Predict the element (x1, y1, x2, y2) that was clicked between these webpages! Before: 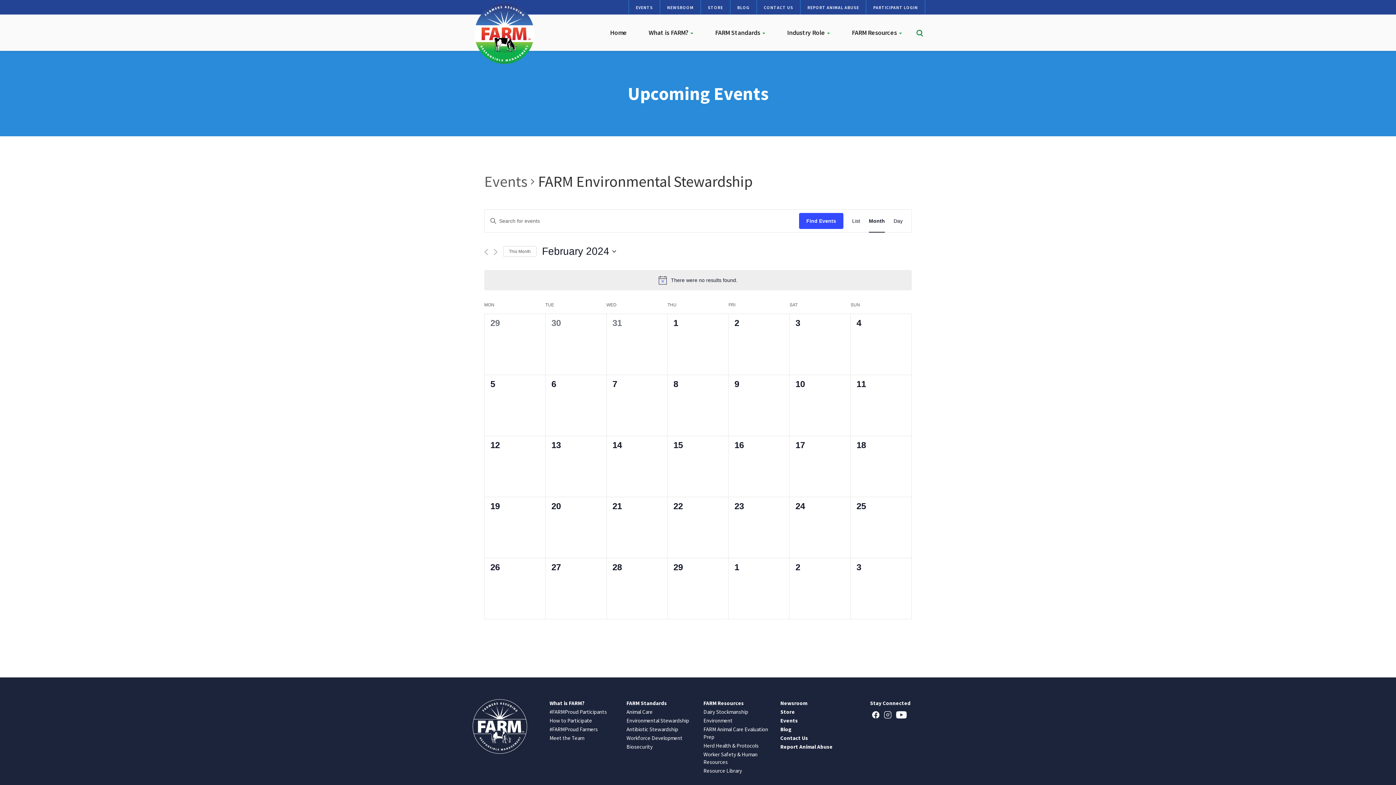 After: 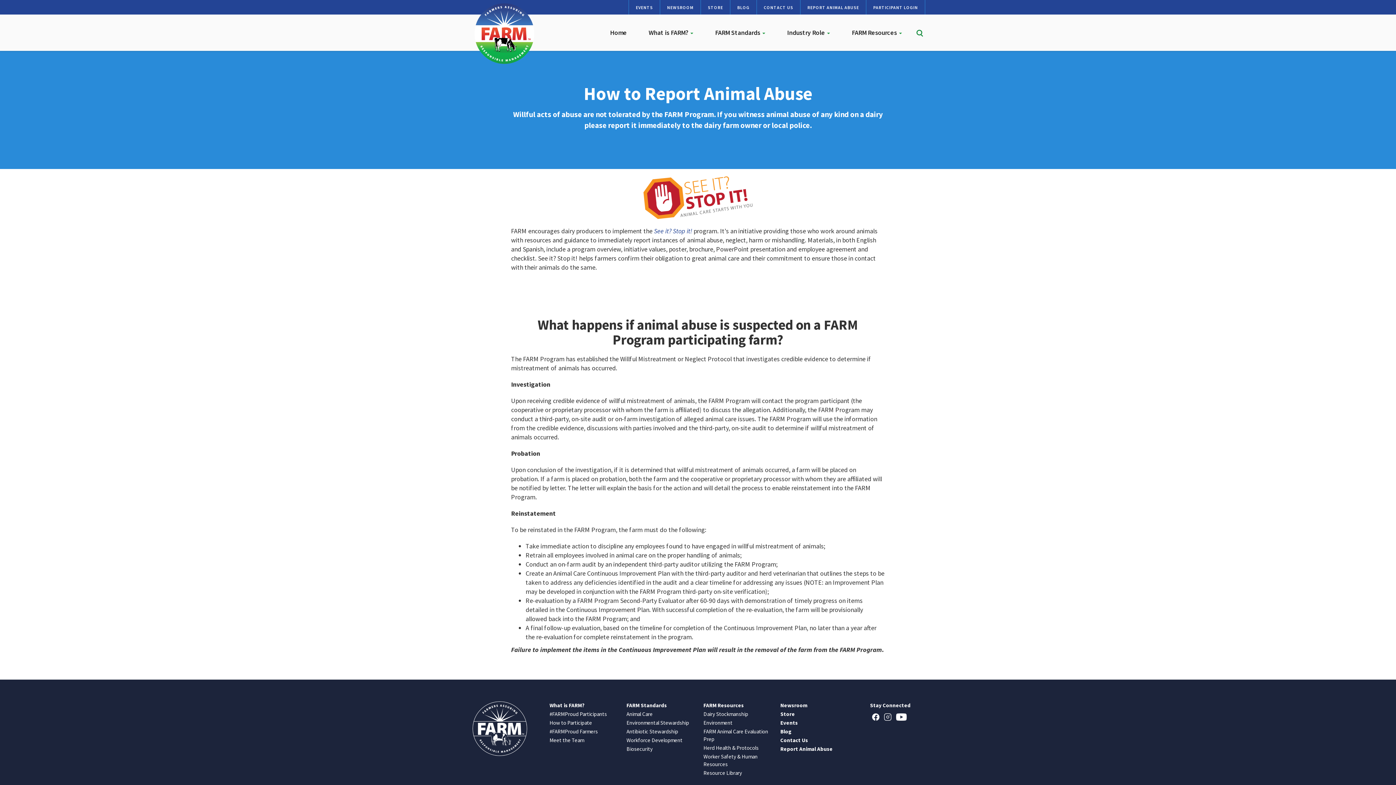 Action: bbox: (780, 743, 832, 750) label: Report Animal Abuse